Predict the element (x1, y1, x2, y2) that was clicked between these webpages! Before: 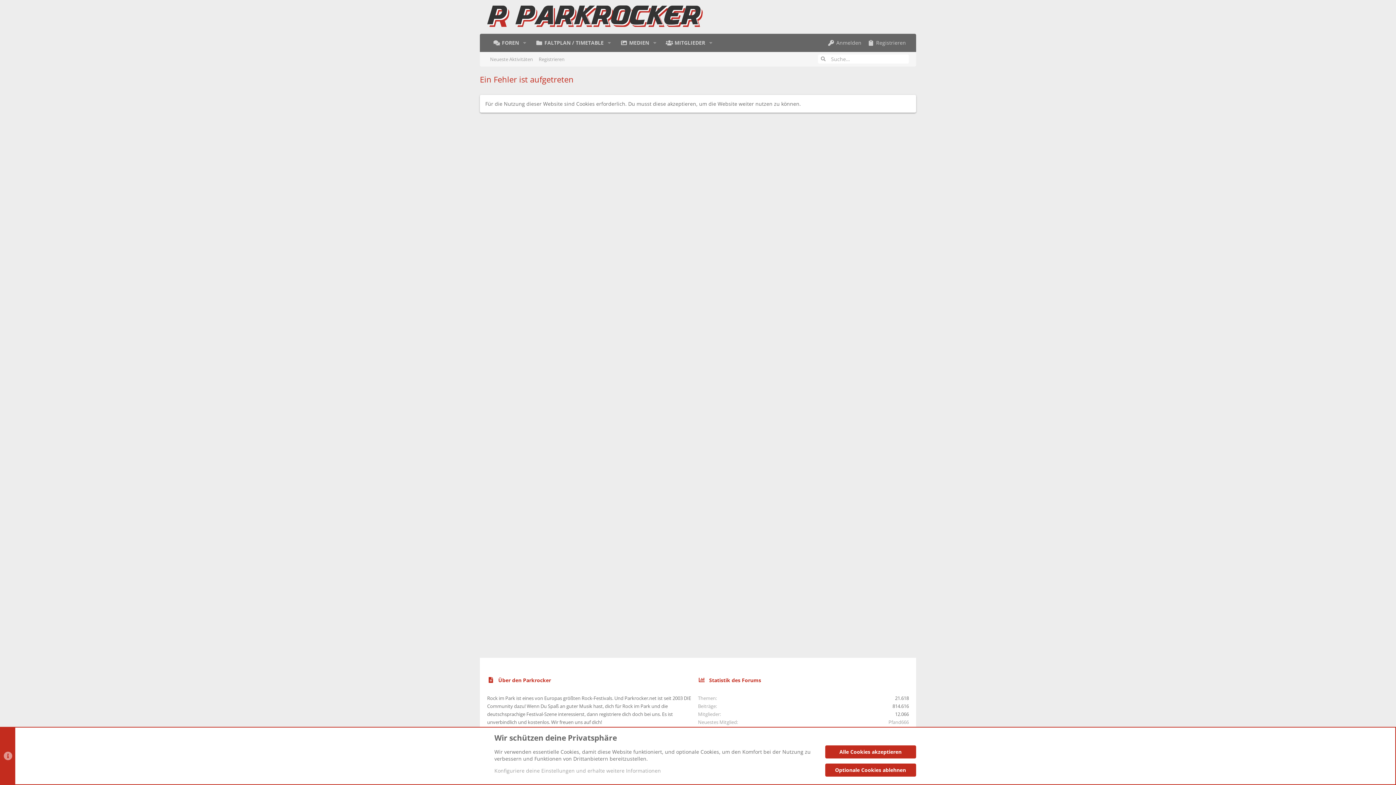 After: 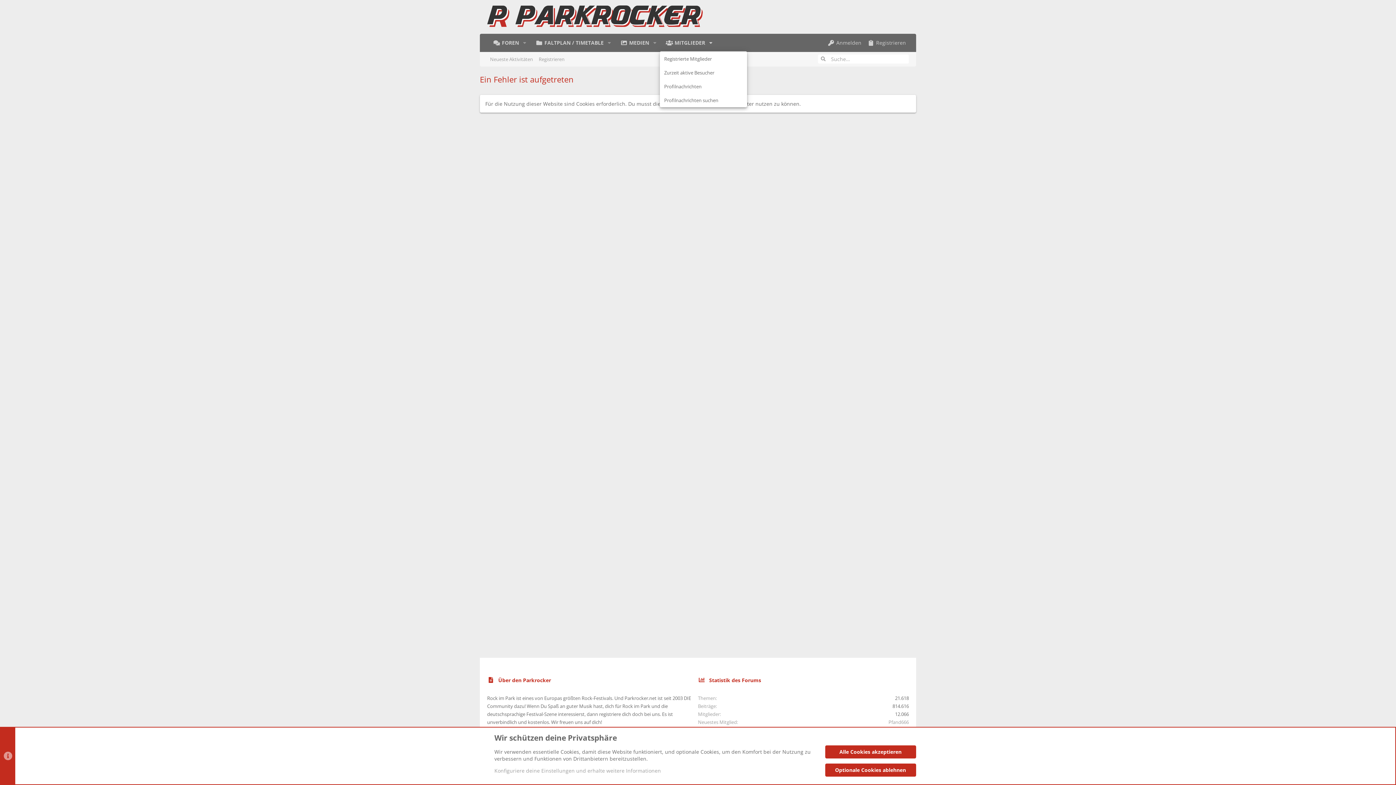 Action: bbox: (706, 34, 716, 51) label: Toggle erweitert